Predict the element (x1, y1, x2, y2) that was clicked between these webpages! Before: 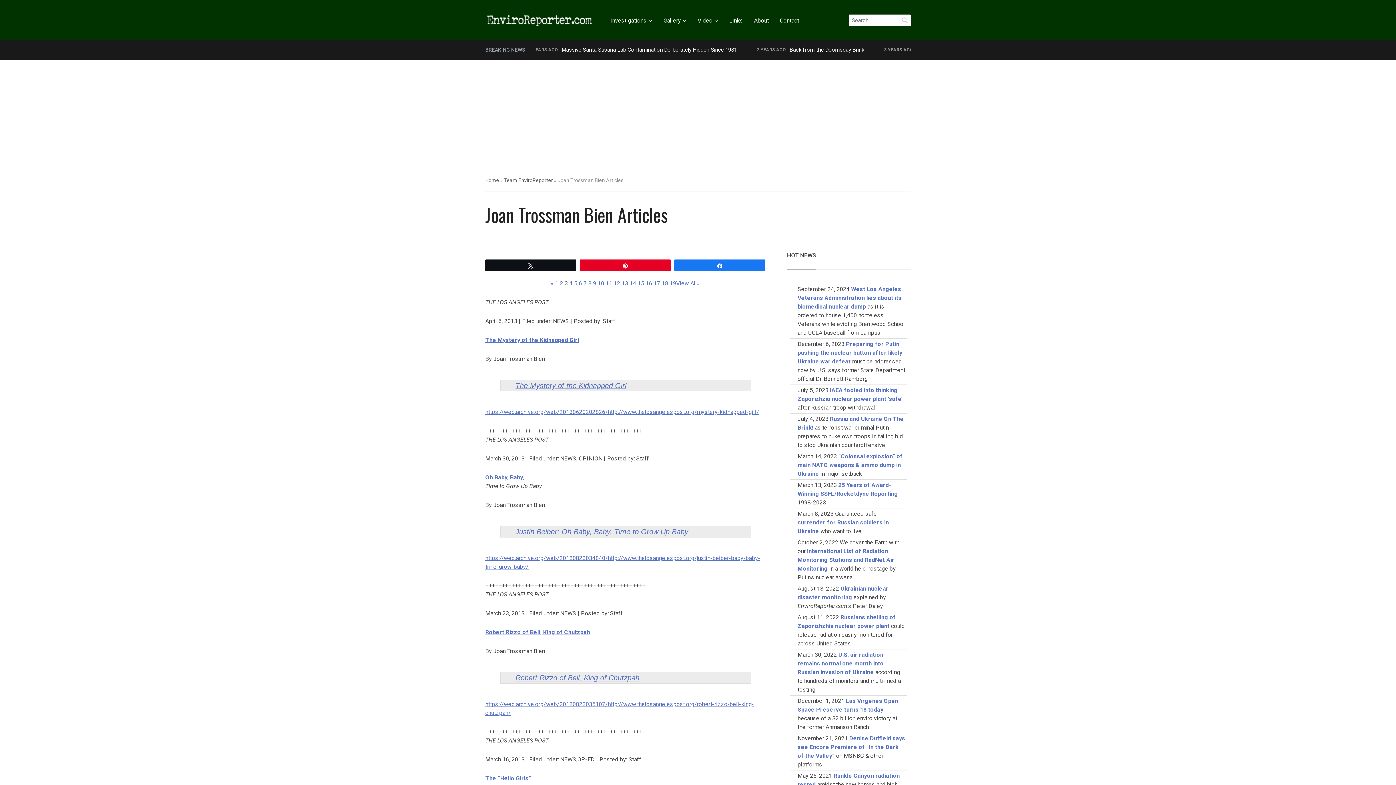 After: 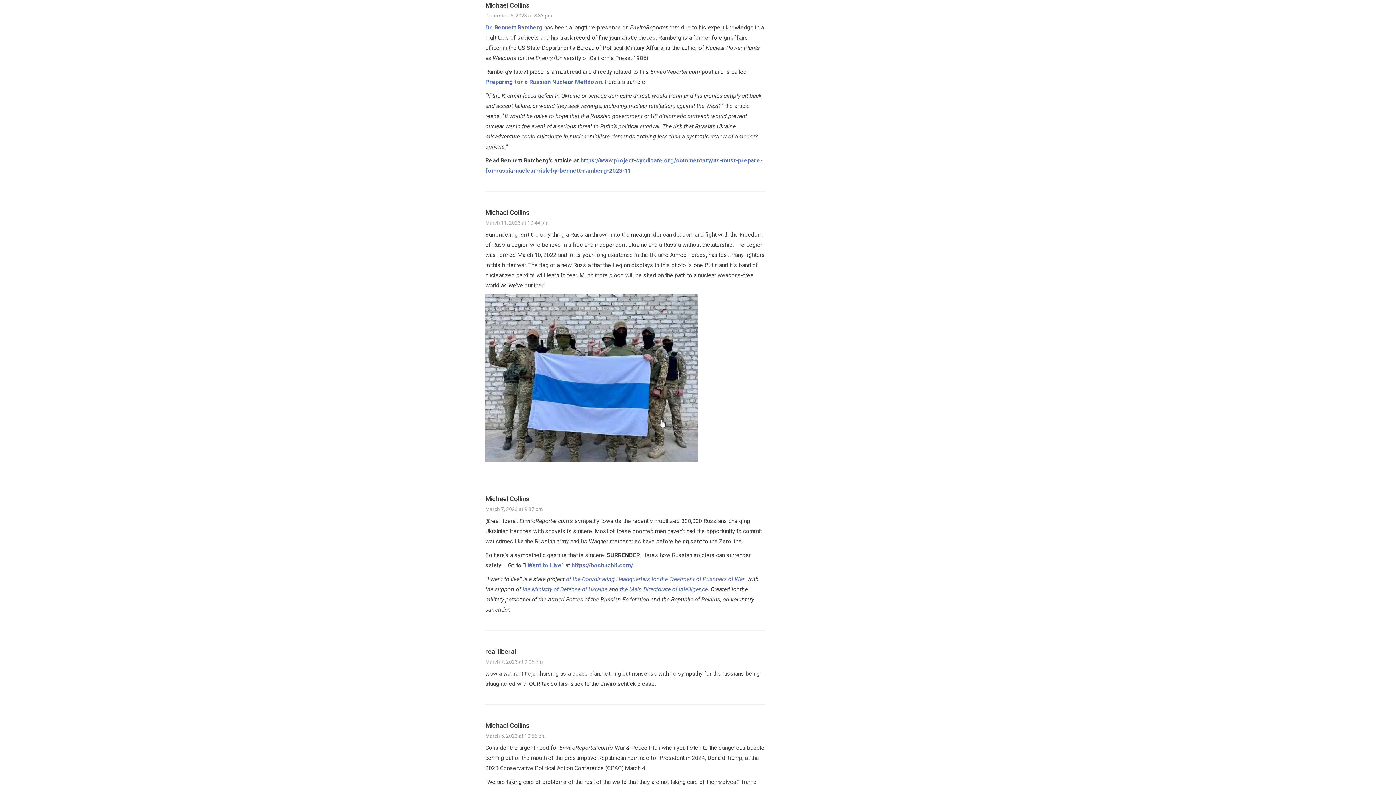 Action: bbox: (797, 340, 902, 365) label: Preparing for Putin pushing the nuclear button after likely Ukraine war defeat